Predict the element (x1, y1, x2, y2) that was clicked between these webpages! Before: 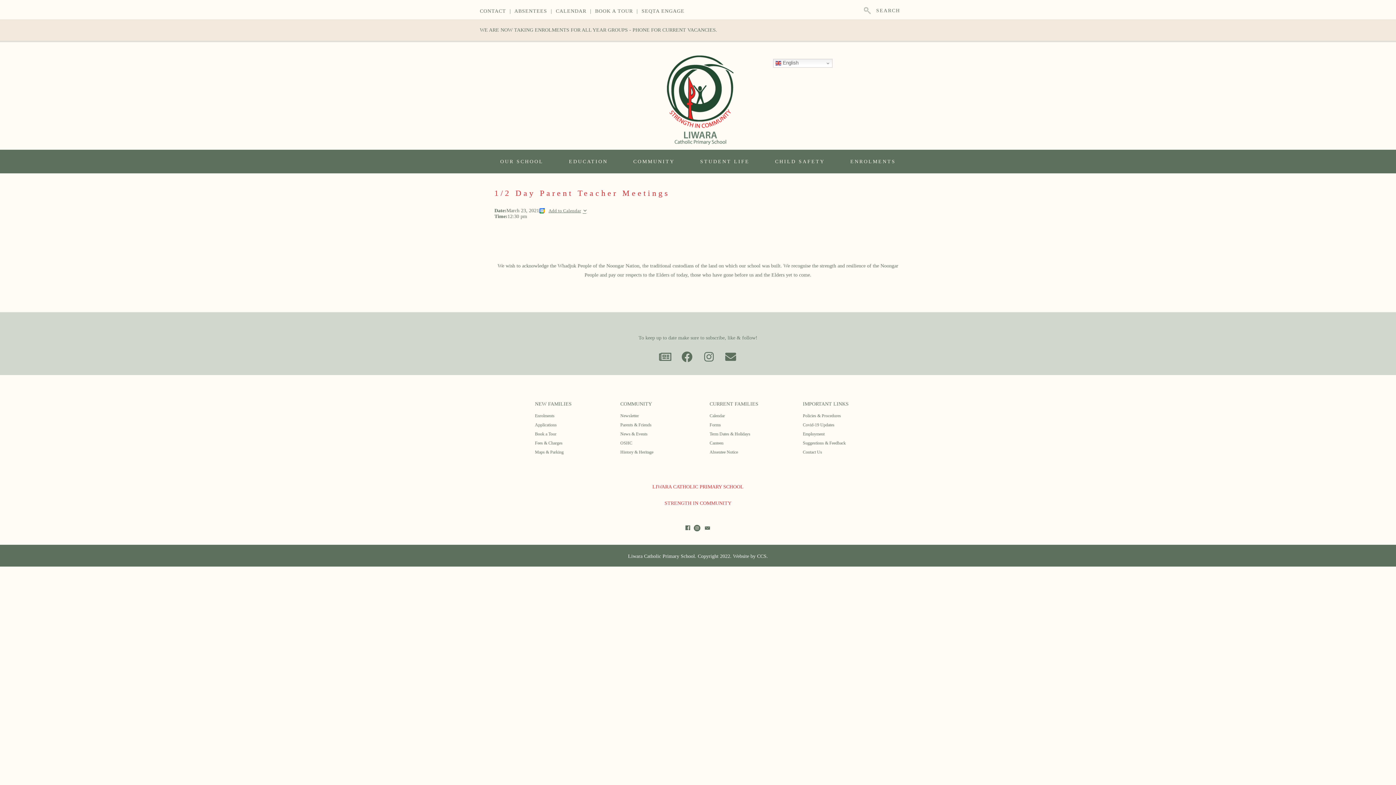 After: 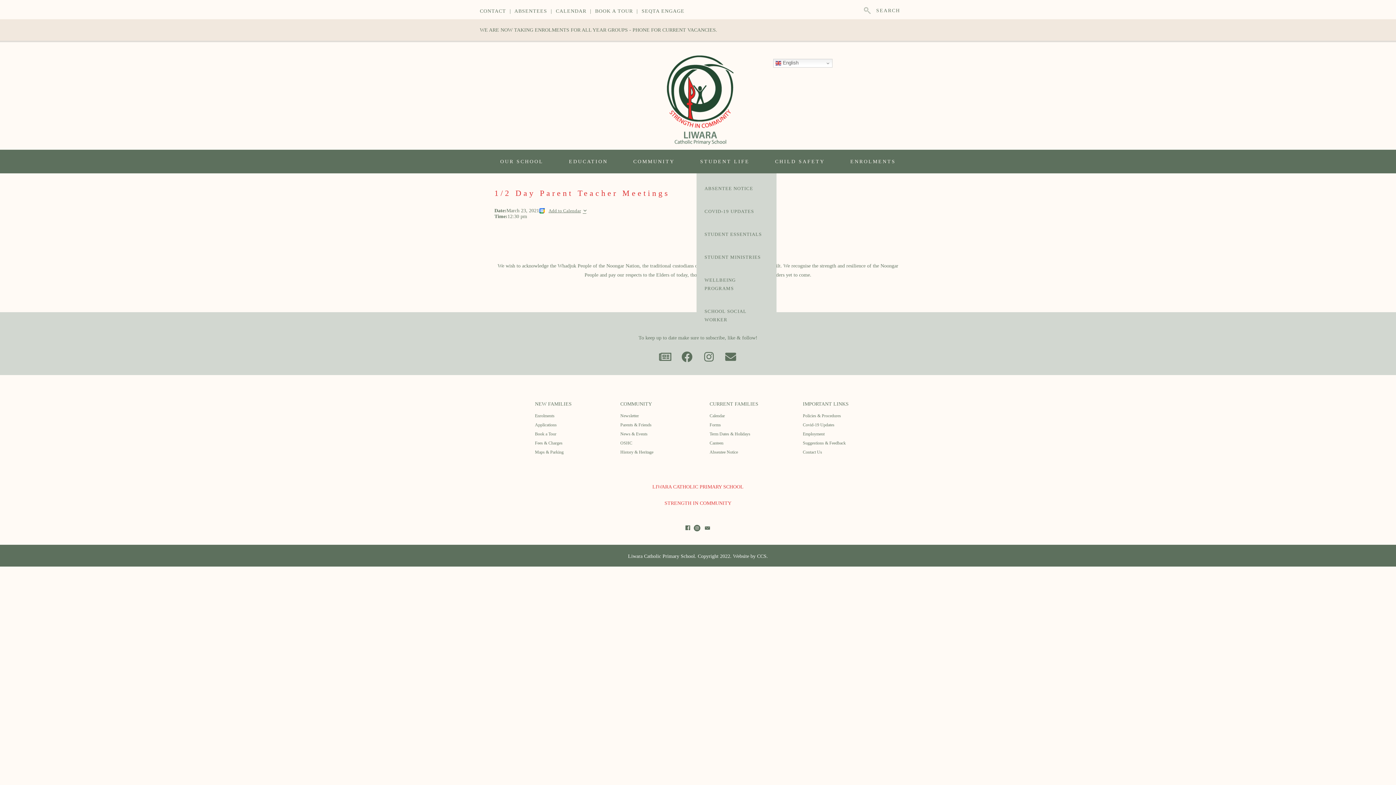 Action: label: STUDENT LIFE bbox: (696, 149, 753, 173)